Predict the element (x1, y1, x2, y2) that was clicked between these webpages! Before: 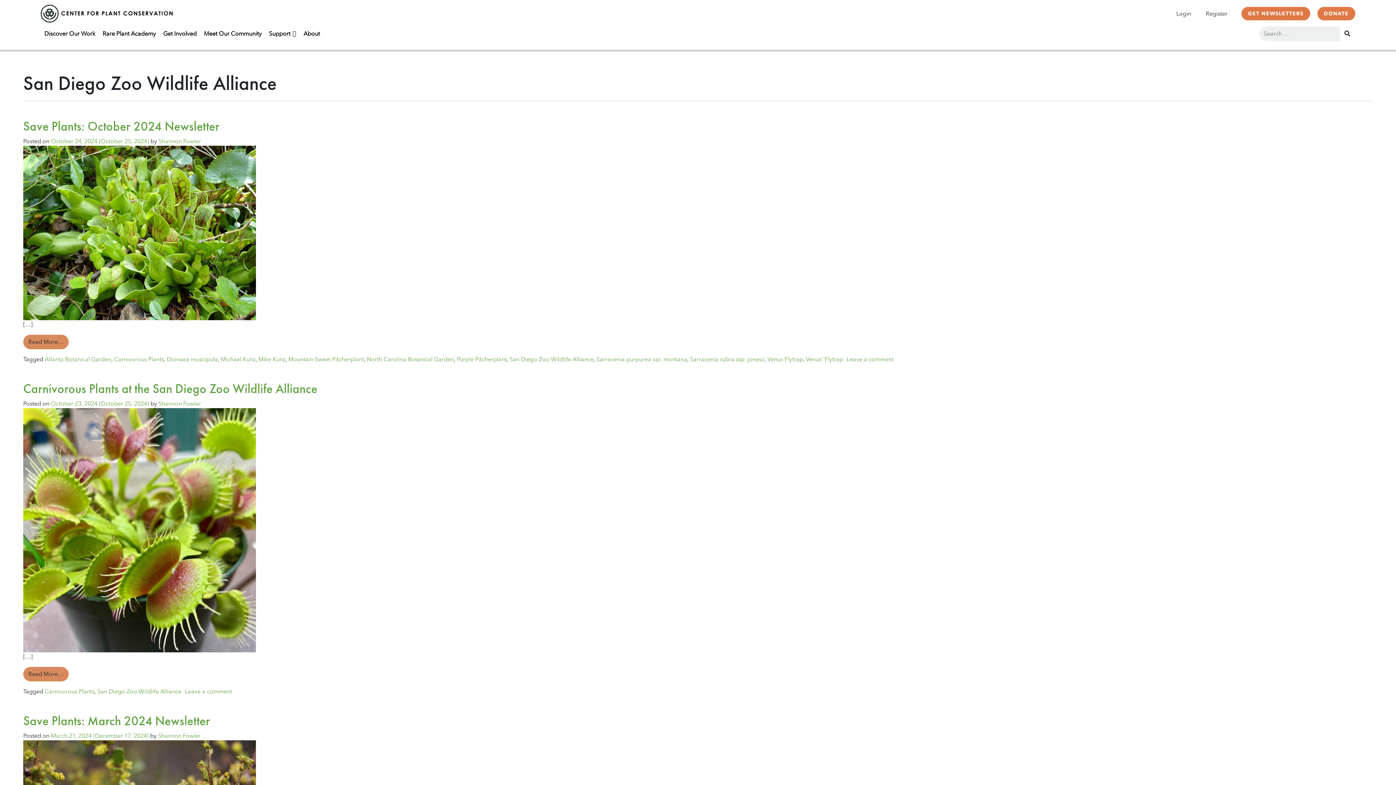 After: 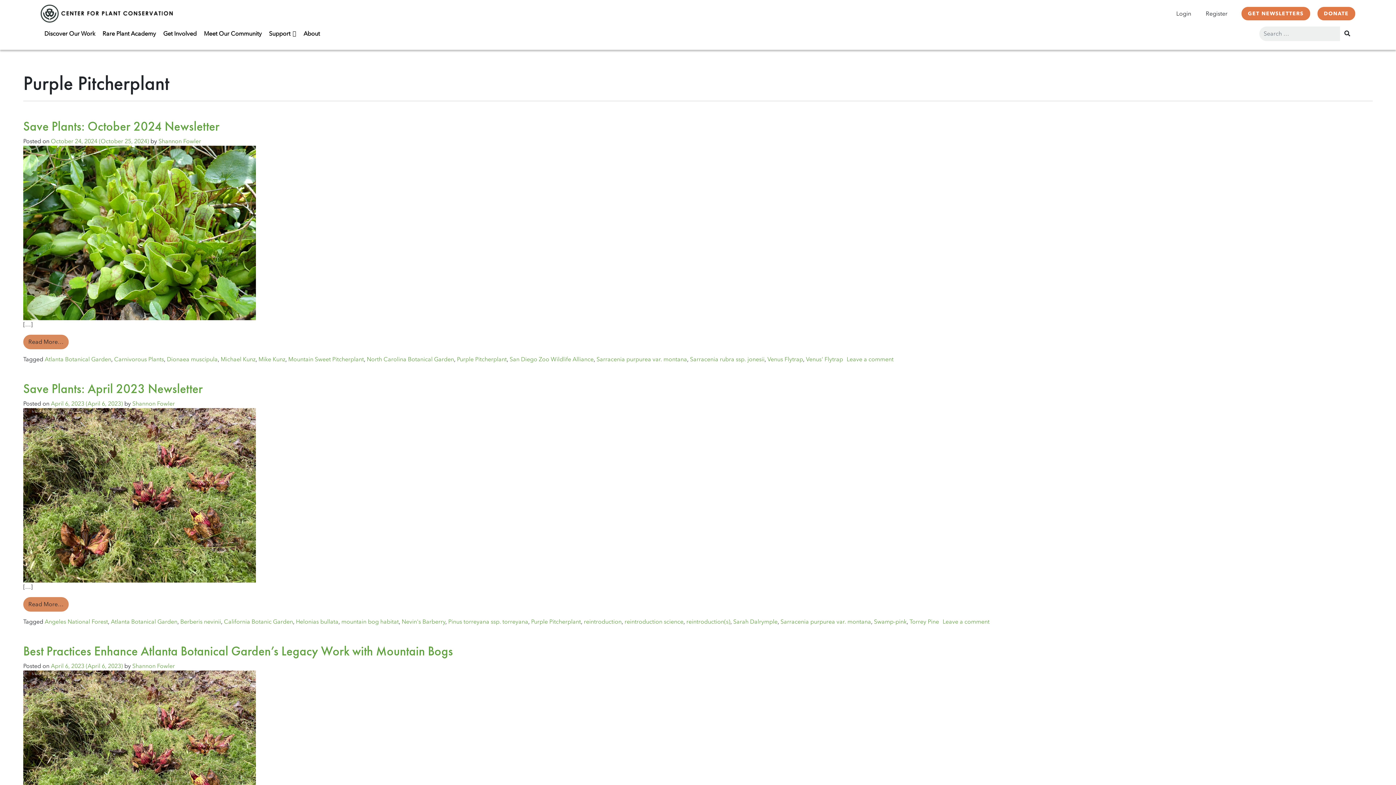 Action: bbox: (457, 355, 506, 363) label: Purple Pitcherplant